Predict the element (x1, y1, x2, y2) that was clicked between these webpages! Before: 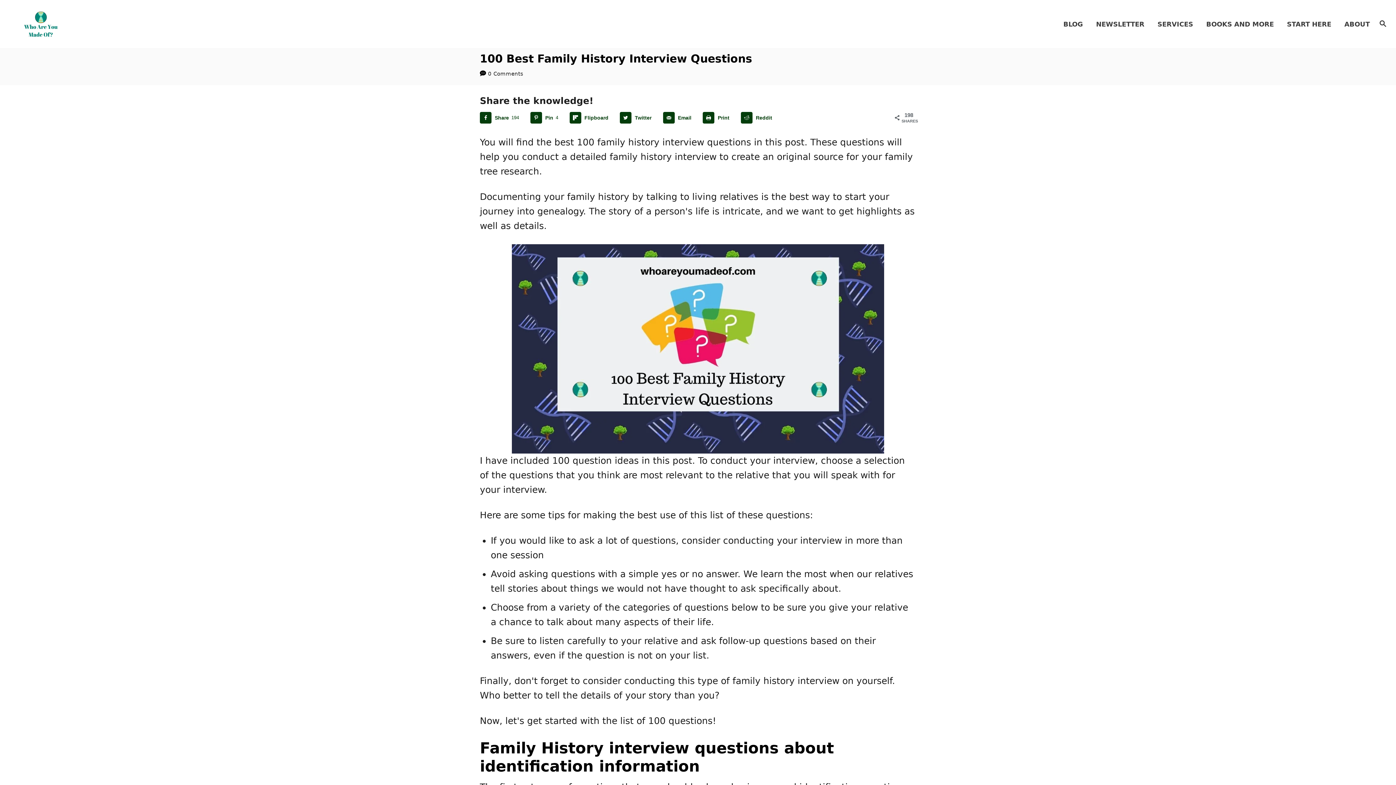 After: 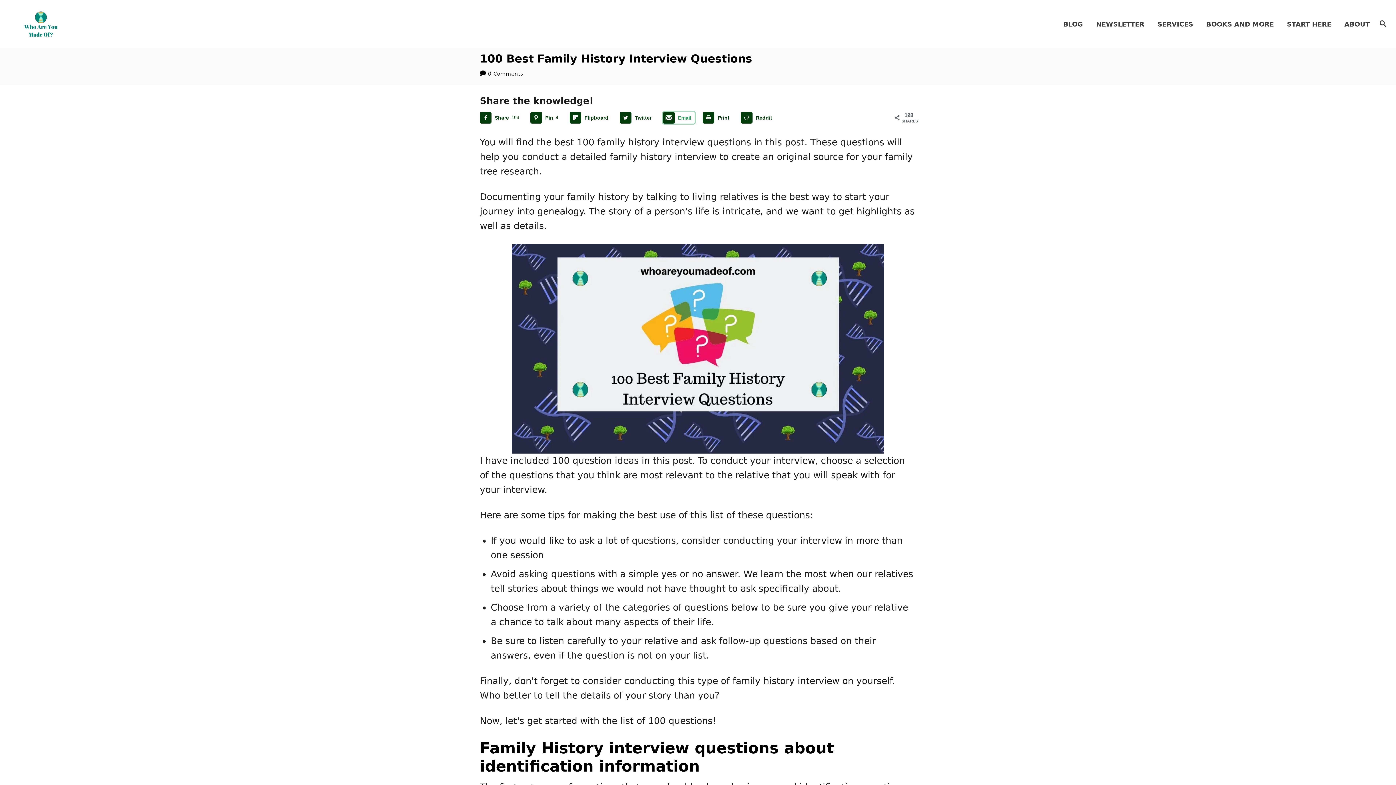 Action: label: Send over email bbox: (663, 112, 694, 123)